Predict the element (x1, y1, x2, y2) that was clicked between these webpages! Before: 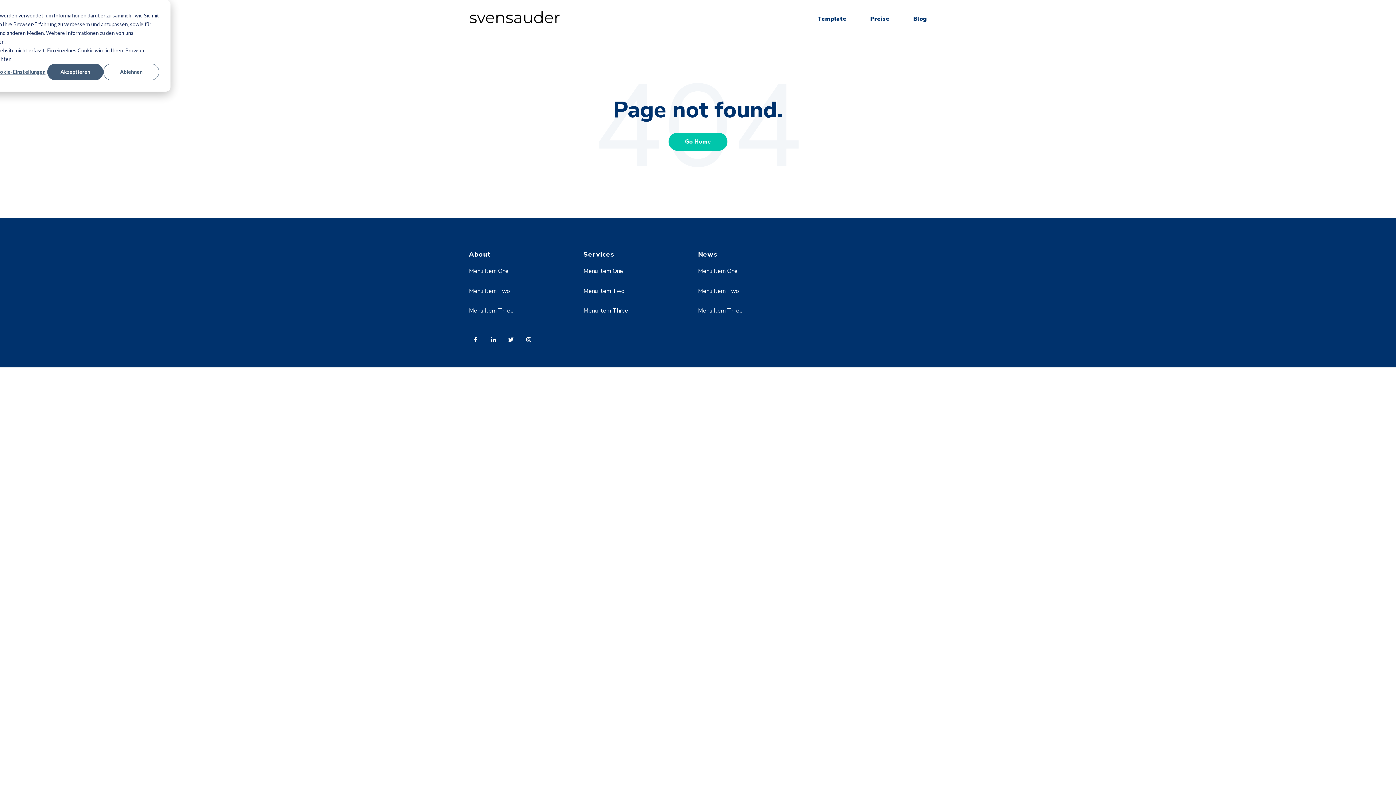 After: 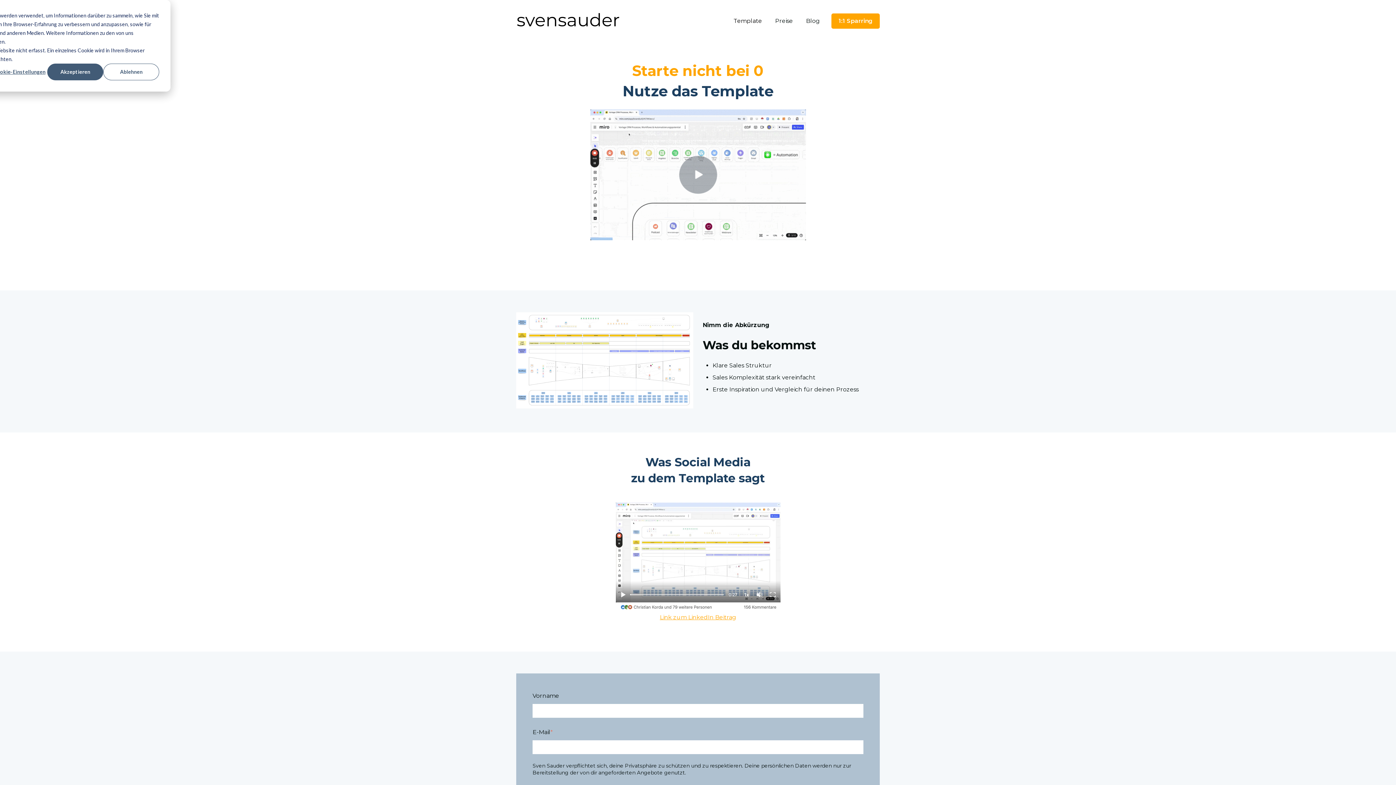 Action: label: Template bbox: (817, 14, 846, 22)